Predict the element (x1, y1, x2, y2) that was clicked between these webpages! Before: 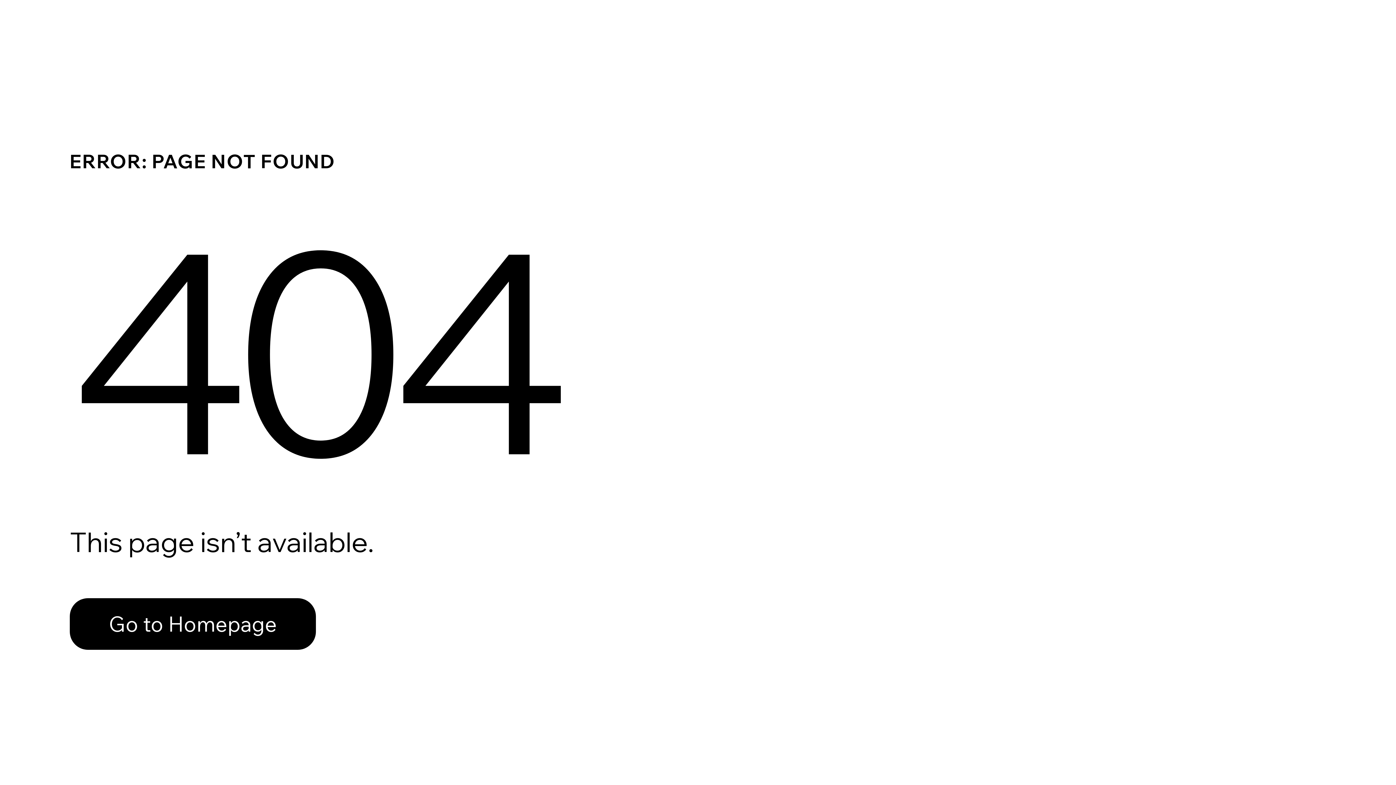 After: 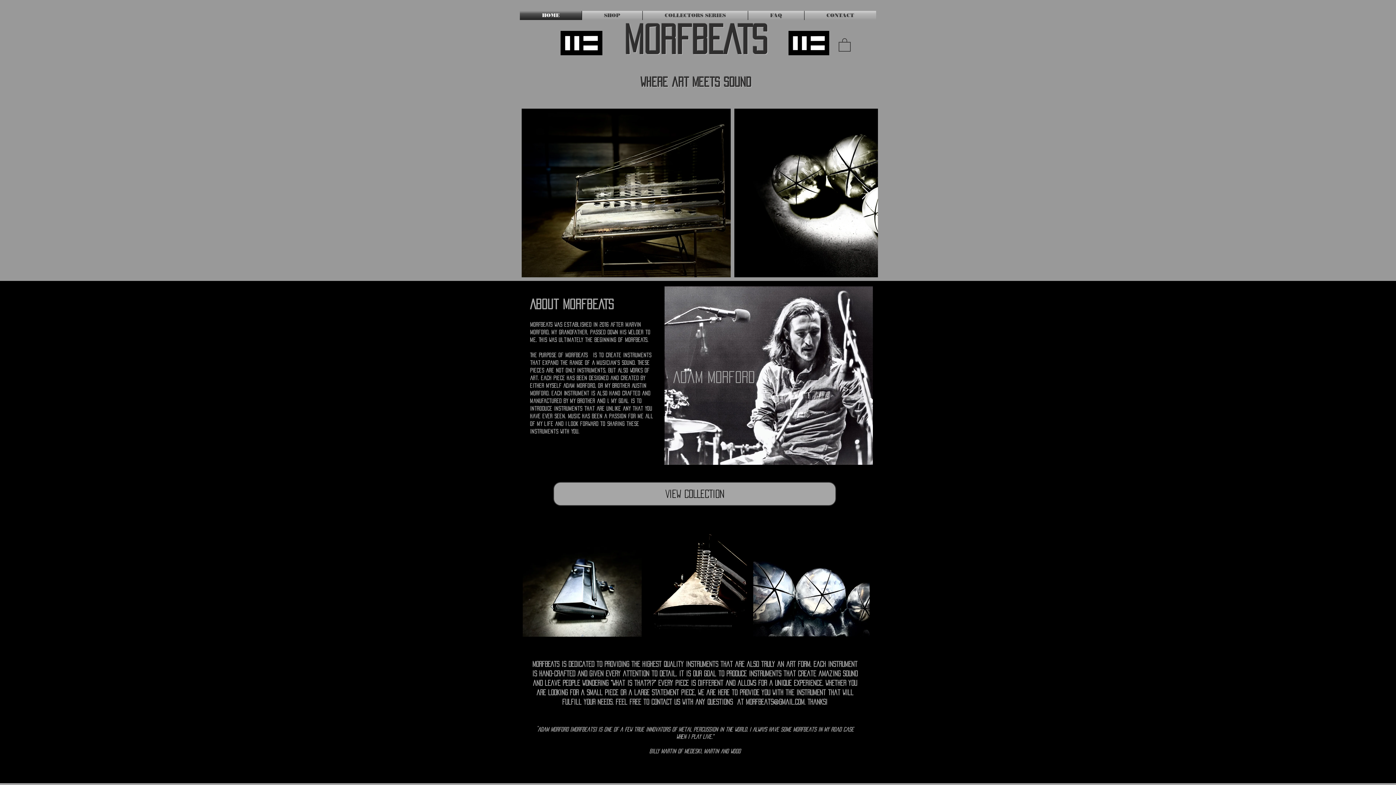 Action: bbox: (69, 582, 768, 659) label: Go to Homepage